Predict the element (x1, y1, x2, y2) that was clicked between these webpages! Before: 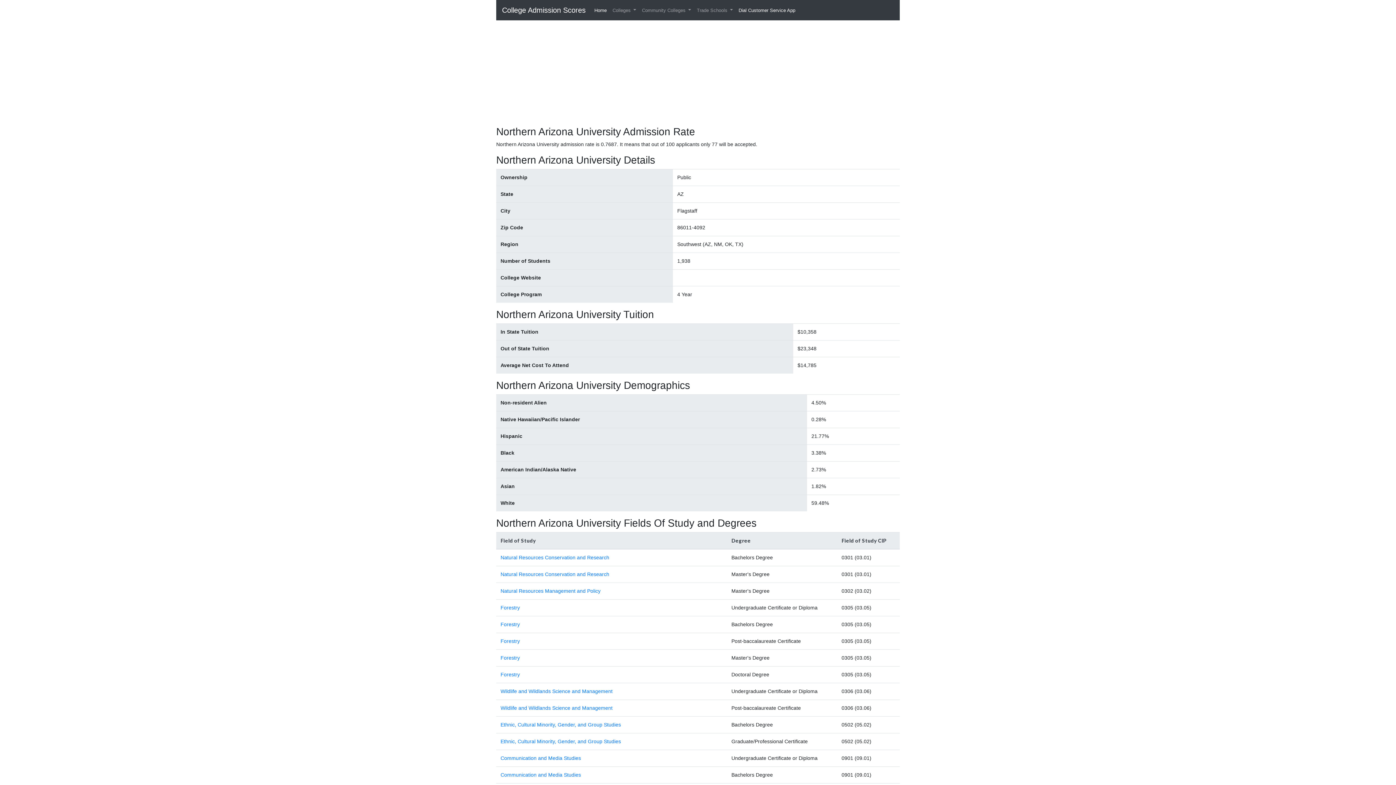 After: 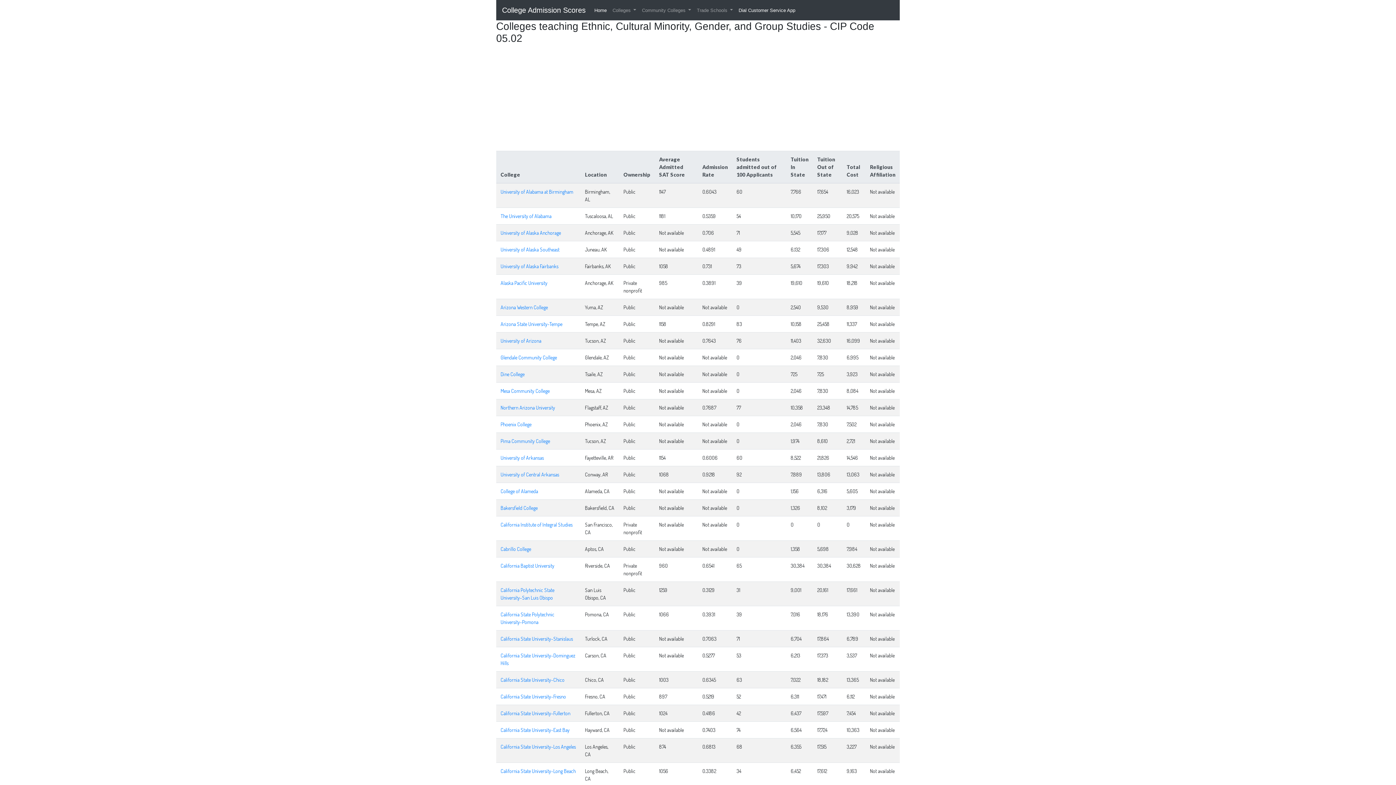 Action: bbox: (500, 722, 621, 728) label: Ethnic, Cultural Minority, Gender, and Group Studies